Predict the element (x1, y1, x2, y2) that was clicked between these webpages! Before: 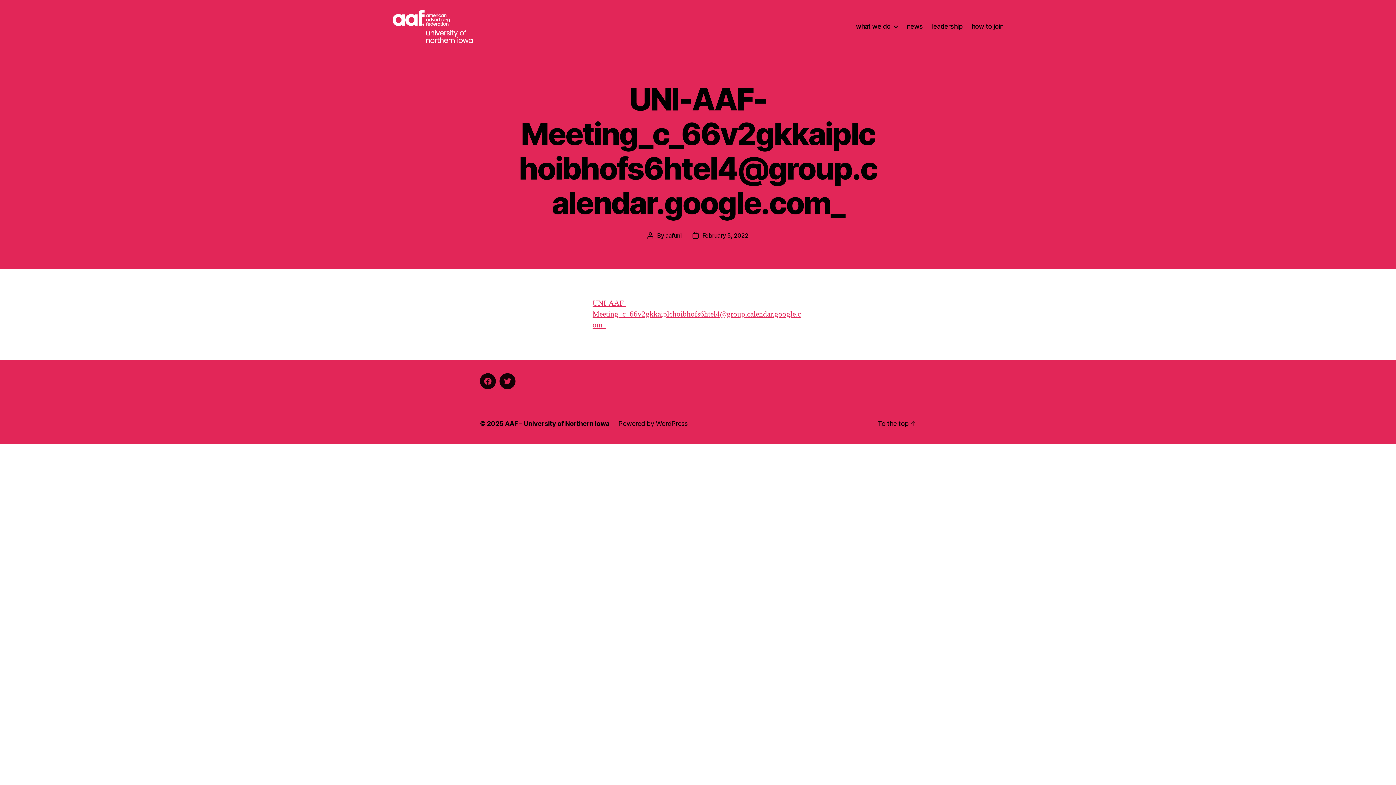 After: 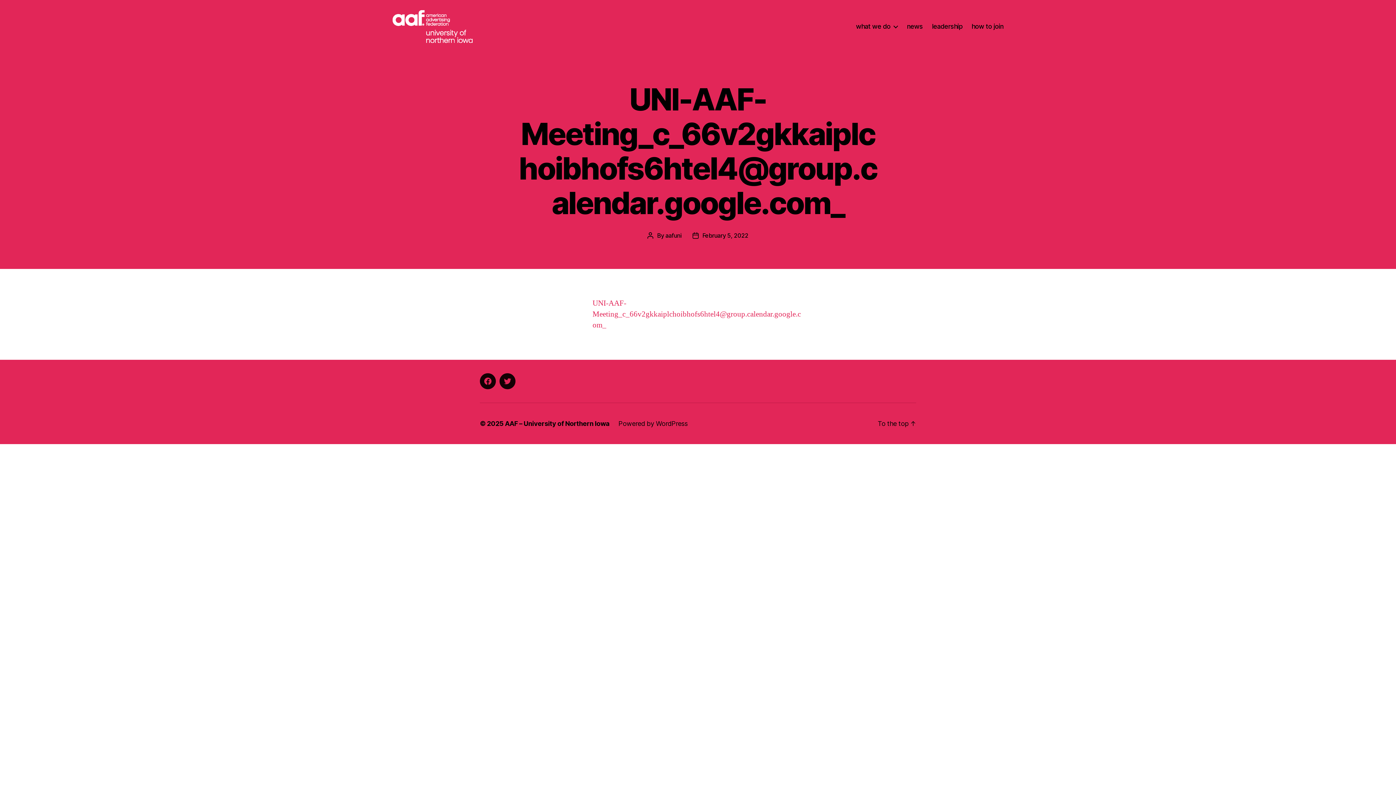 Action: bbox: (592, 298, 801, 330) label: UNI-AAF-Meeting_c_66v2gkkaiplchoibhofs6htel4@group.calendar.google.com_